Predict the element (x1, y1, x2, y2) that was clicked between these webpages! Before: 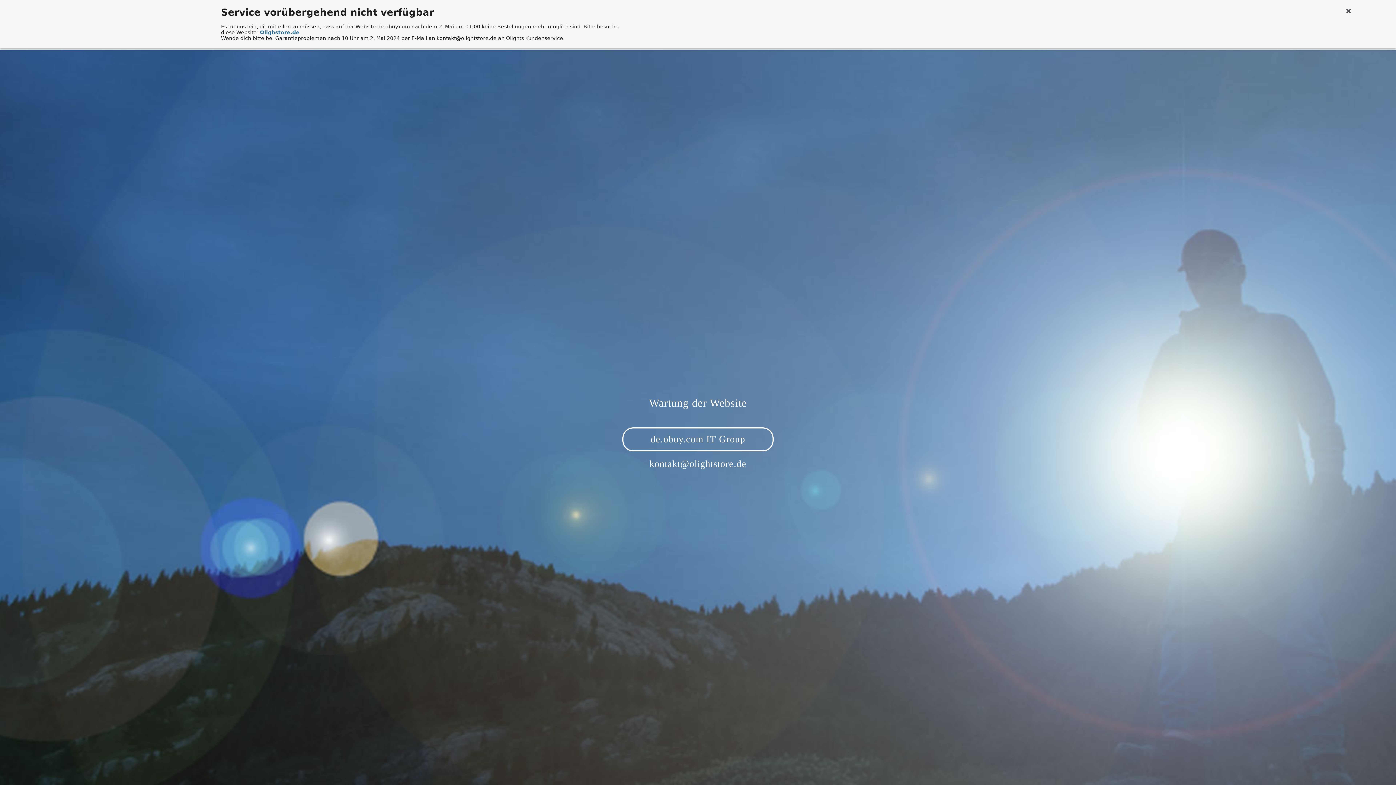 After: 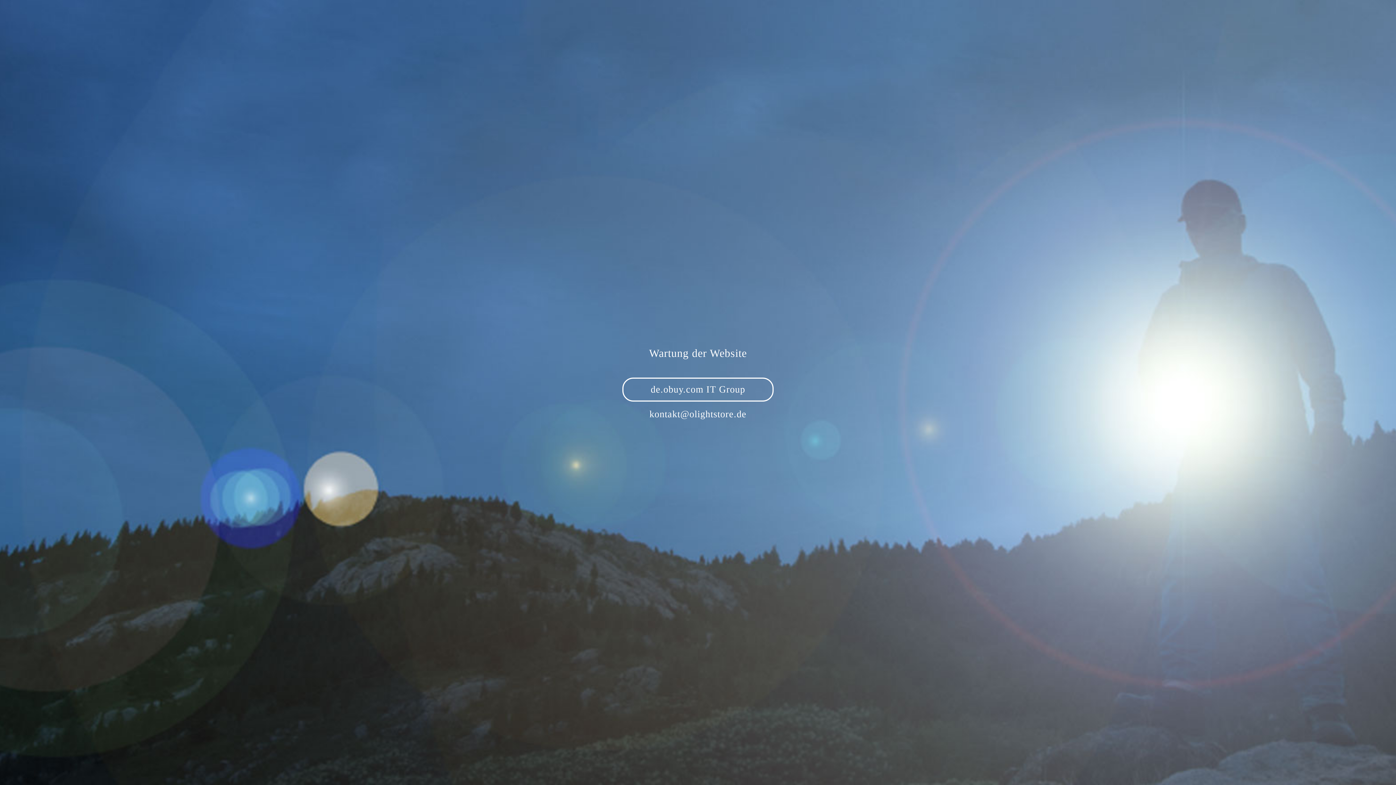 Action: bbox: (1344, 6, 1353, 15)